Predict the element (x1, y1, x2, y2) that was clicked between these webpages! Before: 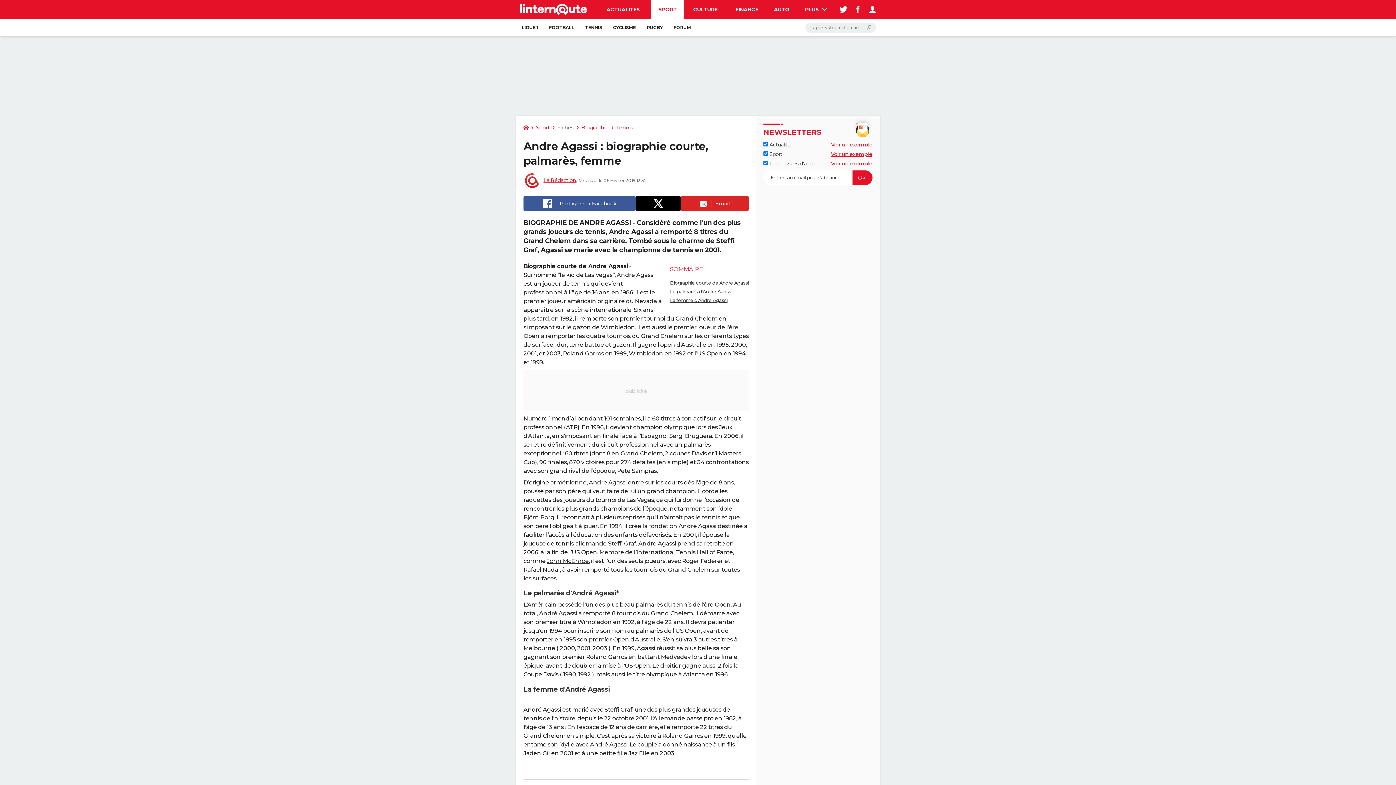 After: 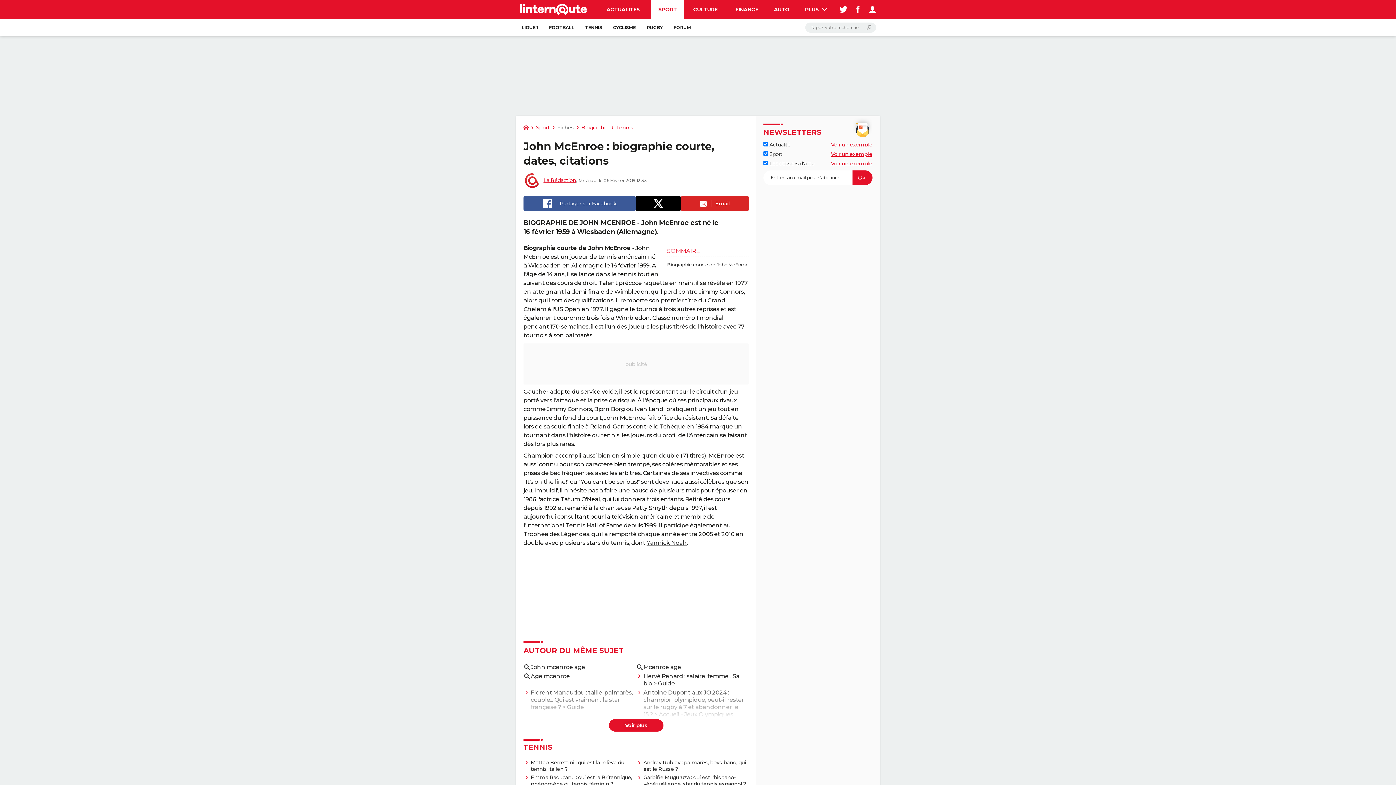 Action: label: John McEnroe bbox: (547, 557, 588, 564)